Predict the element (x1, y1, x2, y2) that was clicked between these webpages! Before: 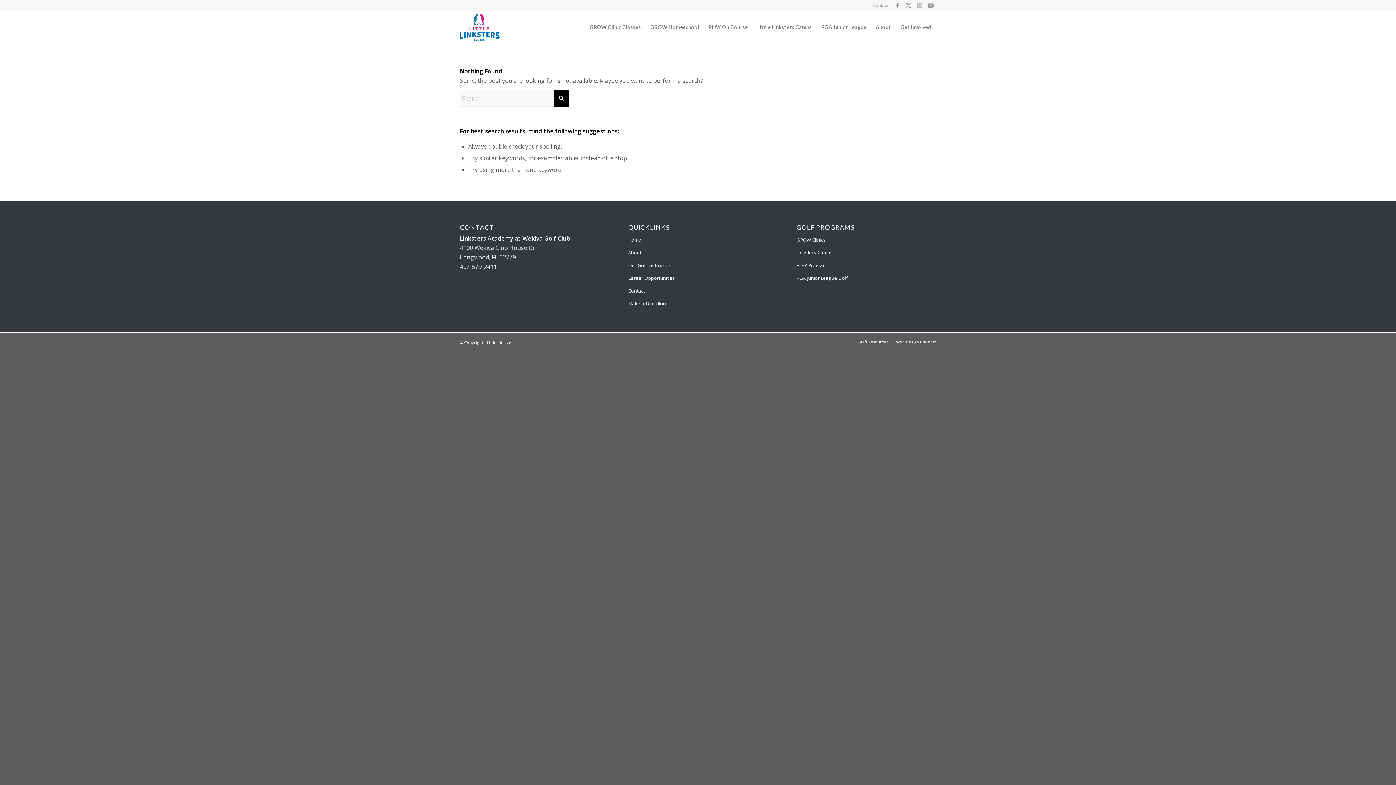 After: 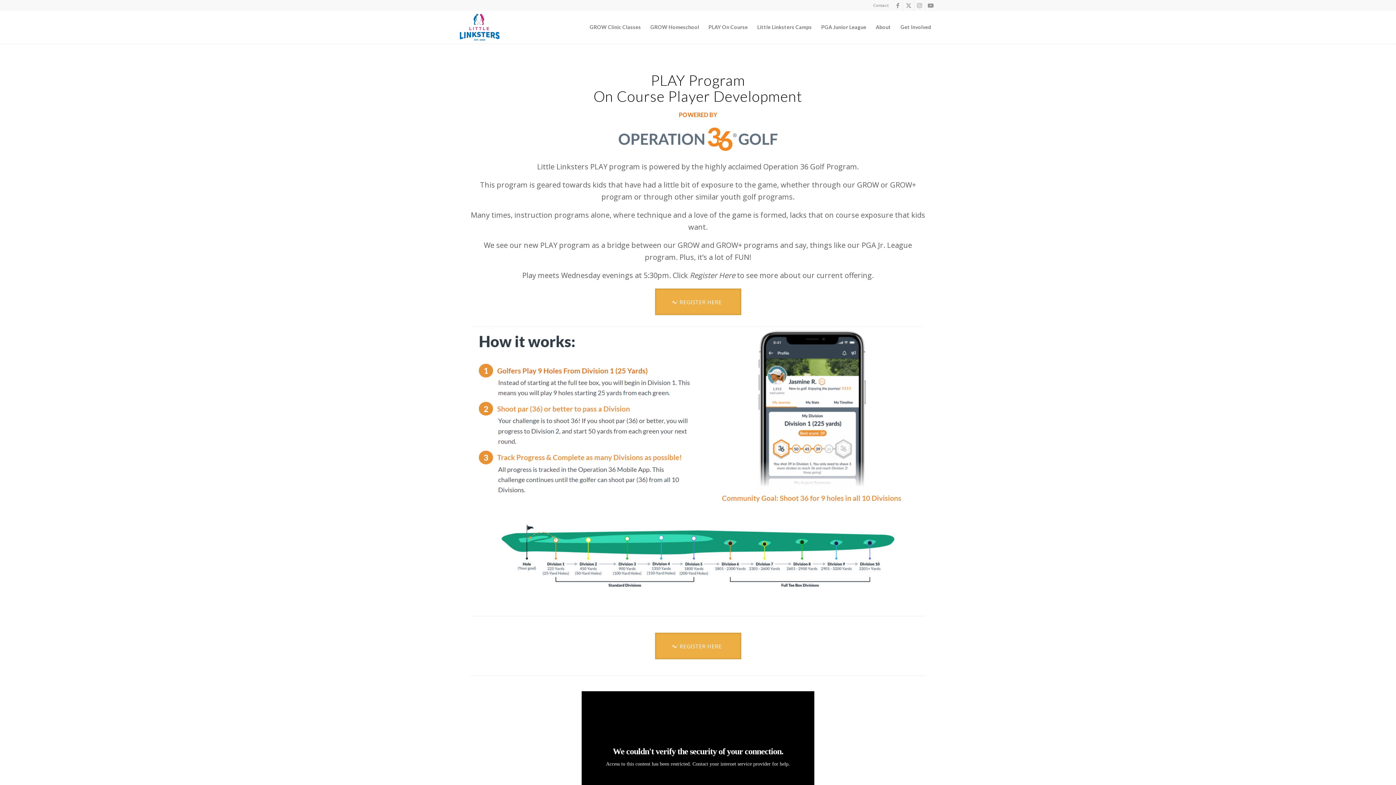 Action: bbox: (704, 10, 752, 43) label: PLAY On Course